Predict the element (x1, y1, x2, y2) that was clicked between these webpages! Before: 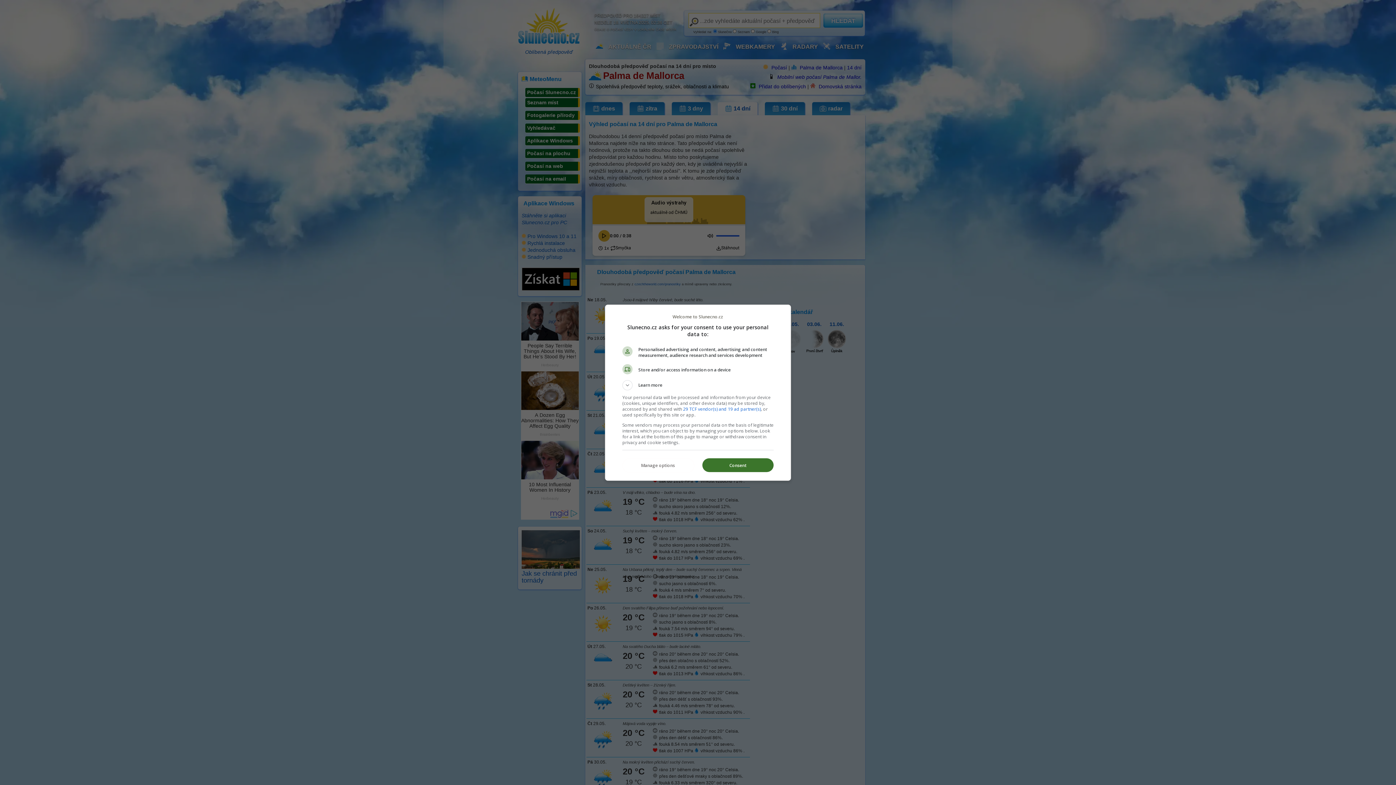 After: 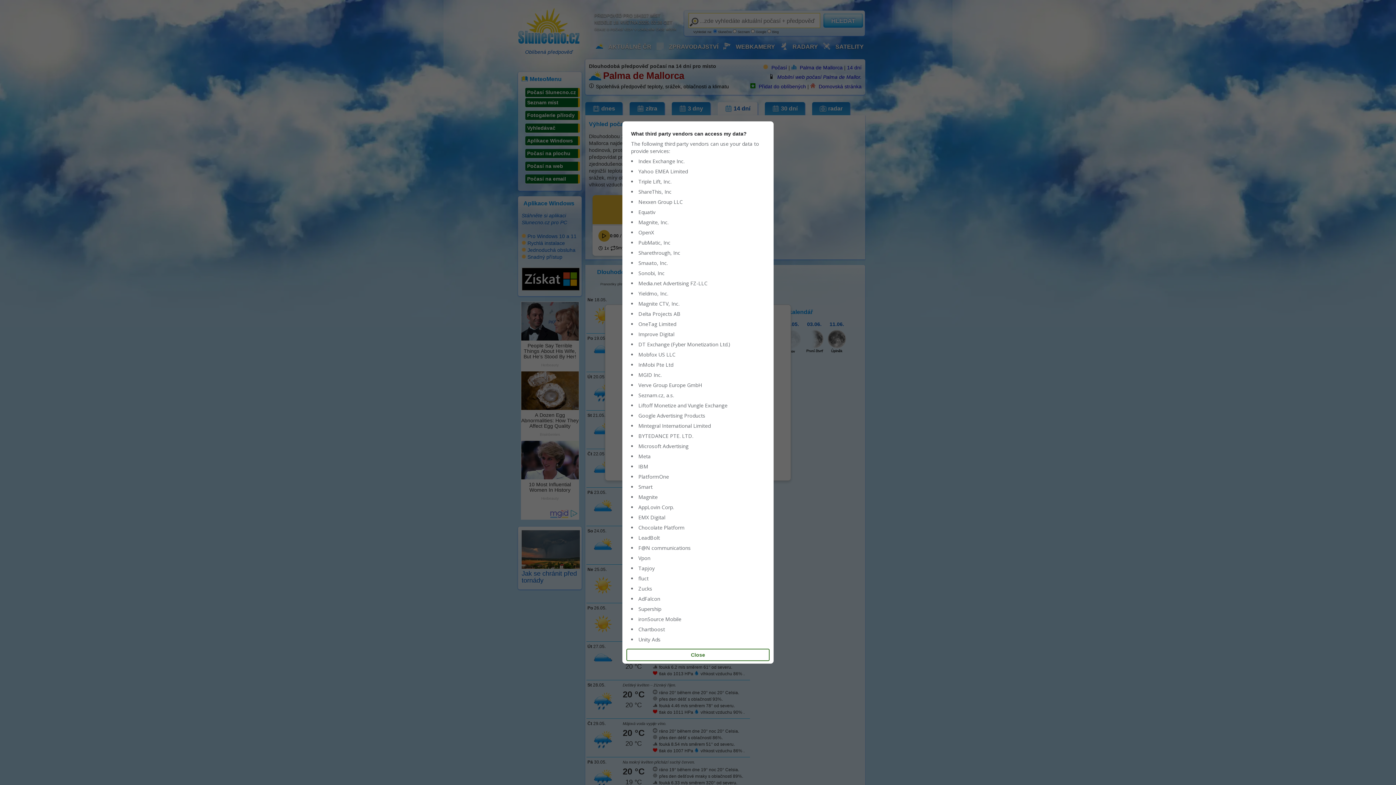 Action: label: 29 TCF vendor(s) and 19 ad partner(s) bbox: (683, 406, 761, 412)